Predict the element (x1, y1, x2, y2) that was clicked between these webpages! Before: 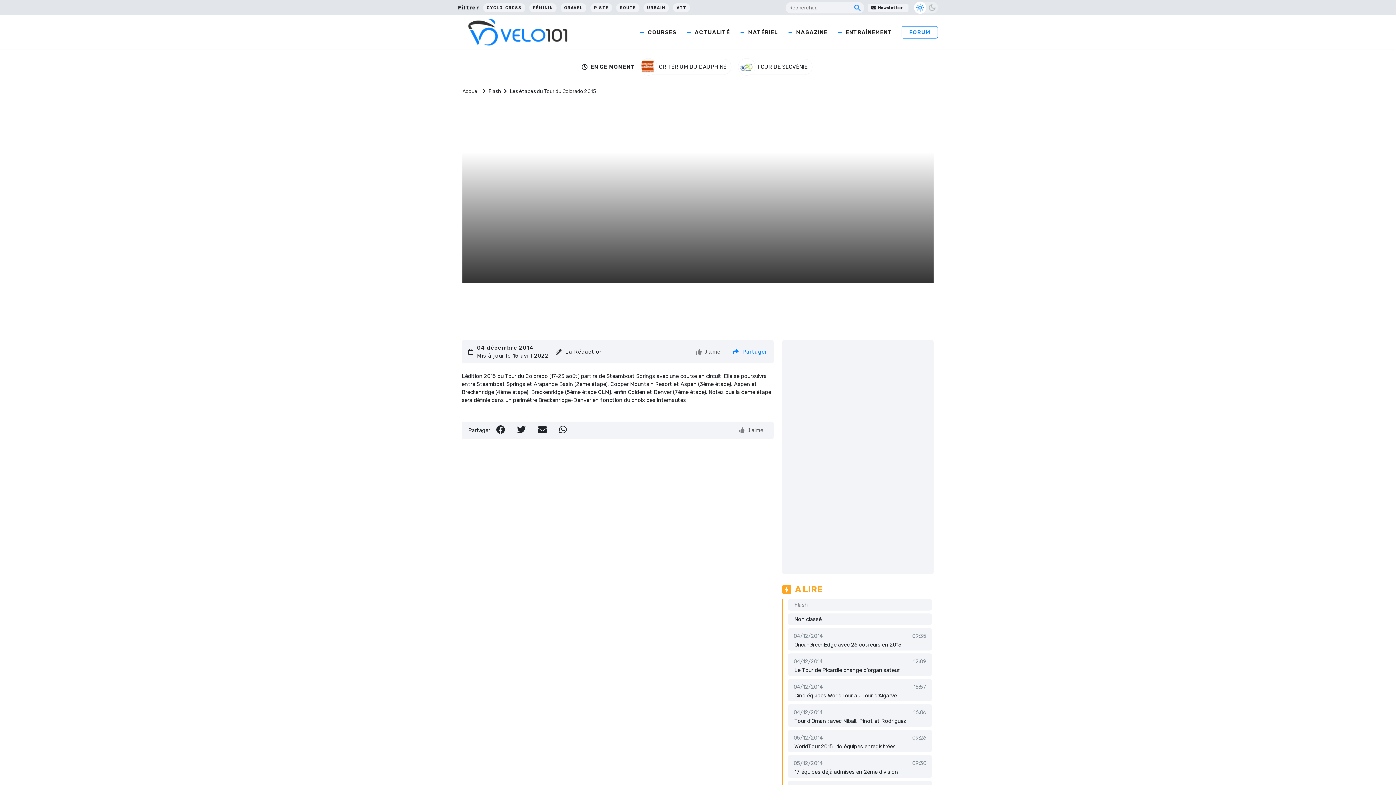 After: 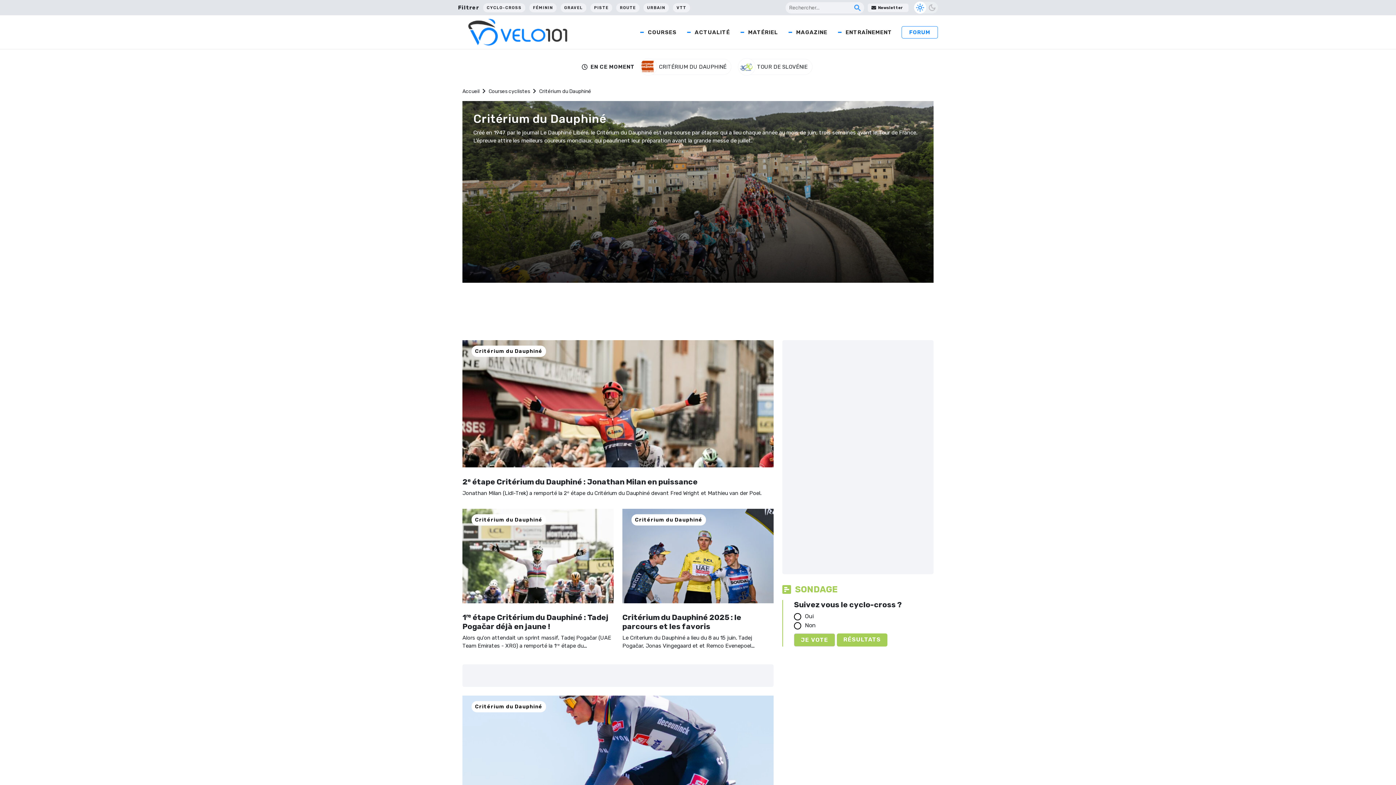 Action: label: CRITÉRIUM DU DAUPHINÉ bbox: (638, 55, 736, 78)